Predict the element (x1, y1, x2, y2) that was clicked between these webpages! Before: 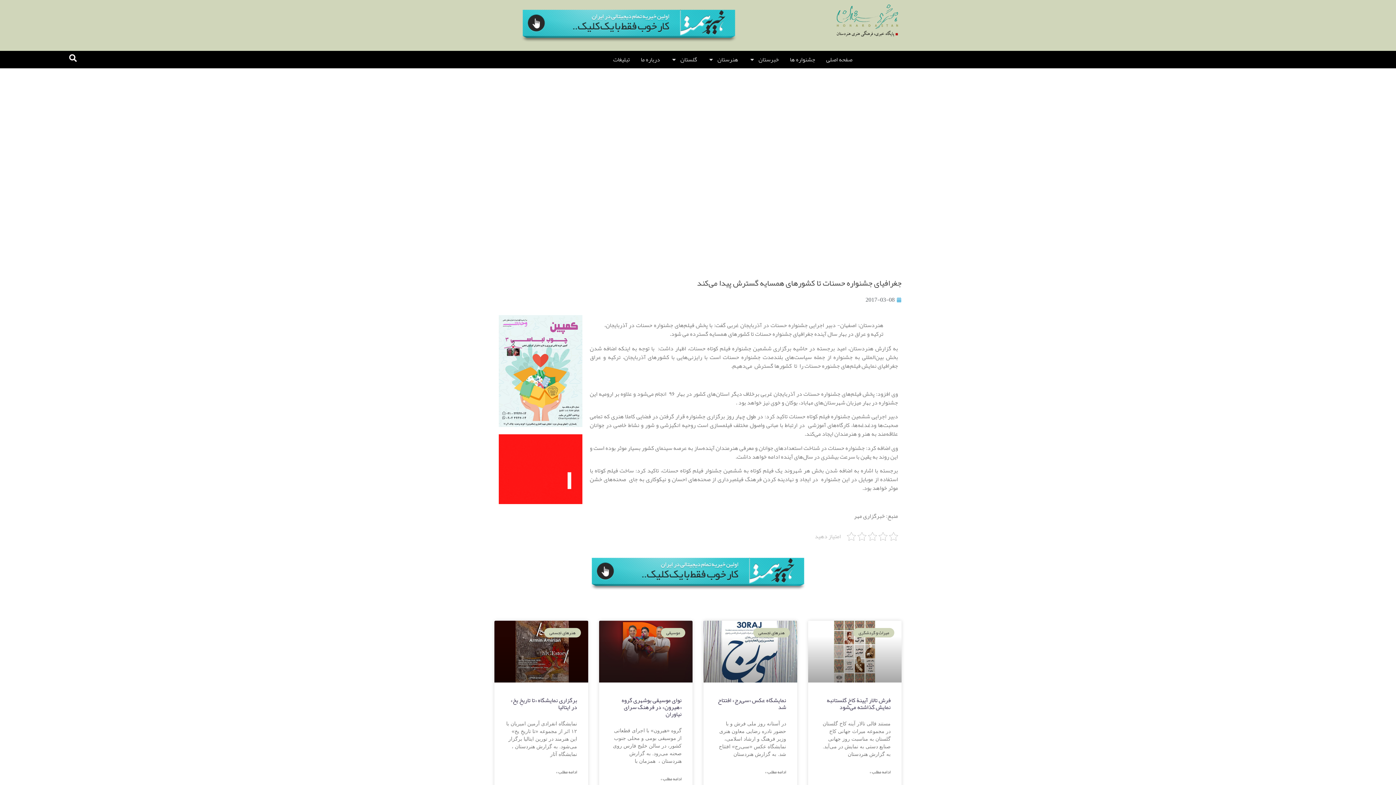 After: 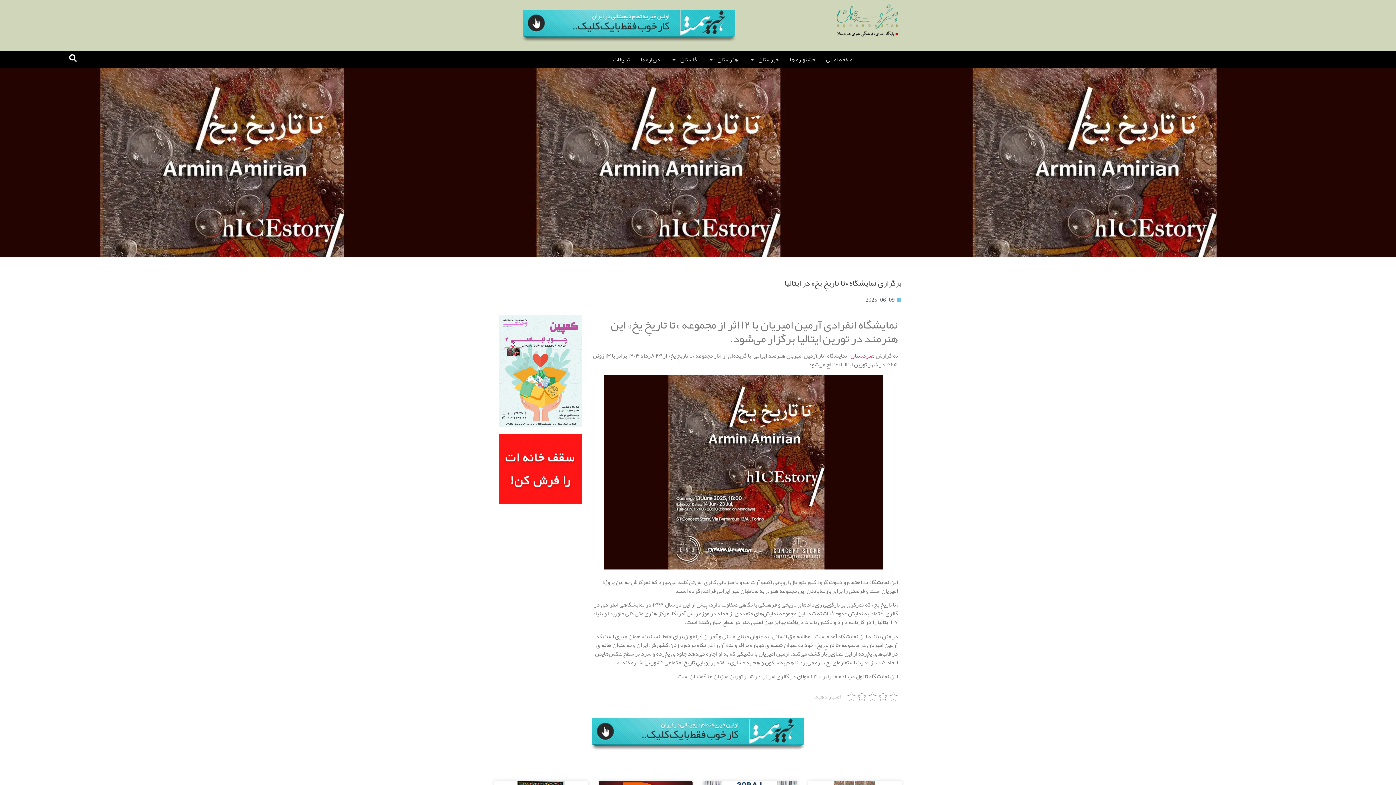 Action: label: برگزاری نمایشگاه «تا تاریخِ یخ» در ایتالیا bbox: (510, 694, 577, 713)